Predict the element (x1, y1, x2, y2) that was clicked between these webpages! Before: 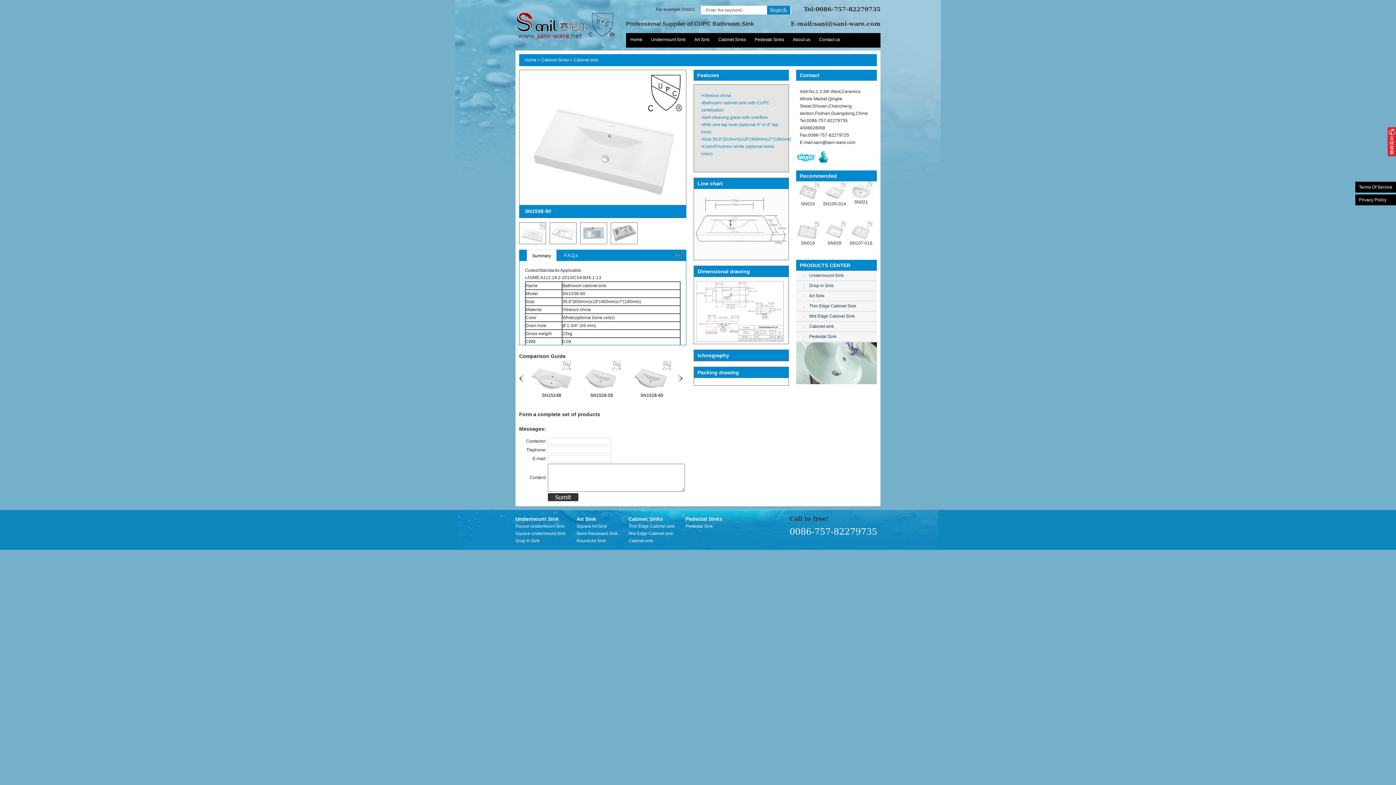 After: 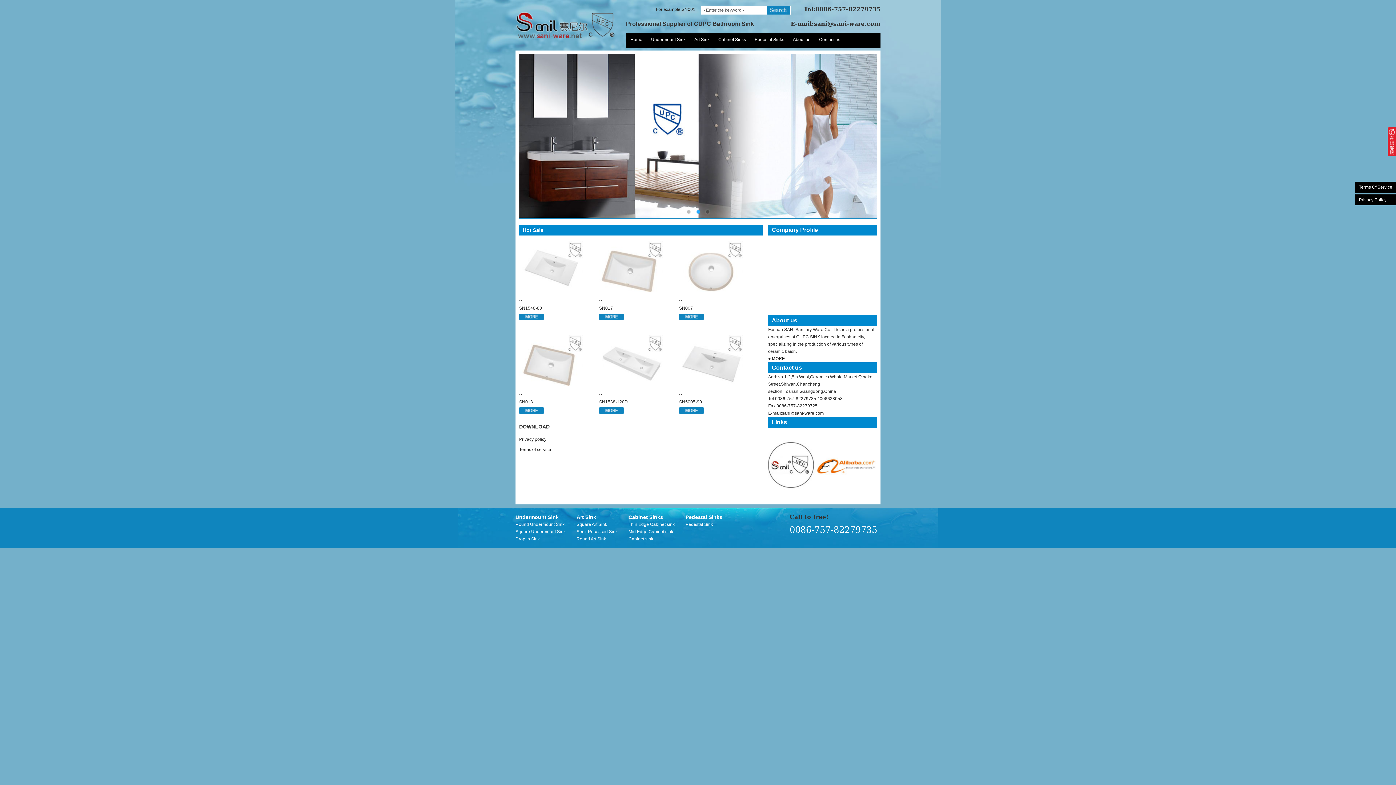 Action: bbox: (515, 21, 614, 27)